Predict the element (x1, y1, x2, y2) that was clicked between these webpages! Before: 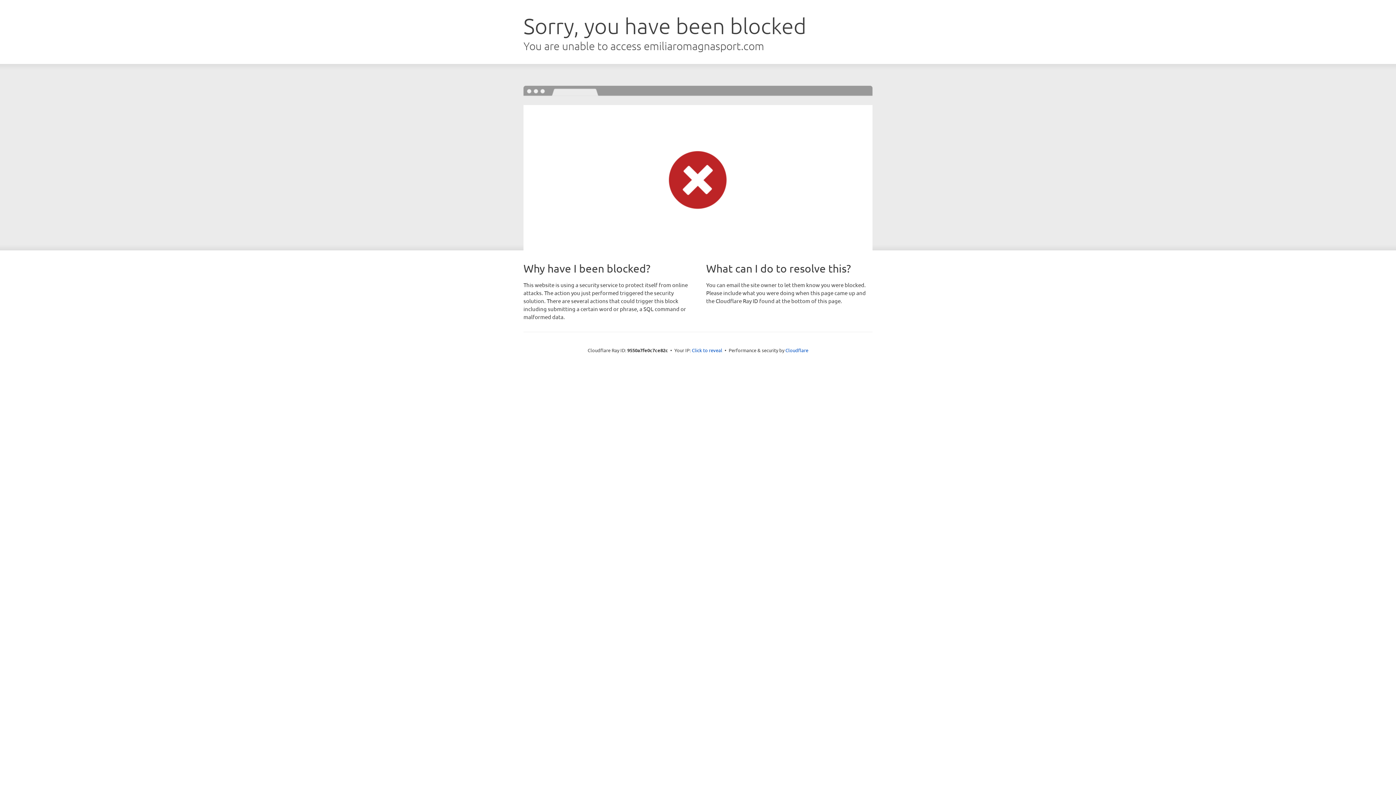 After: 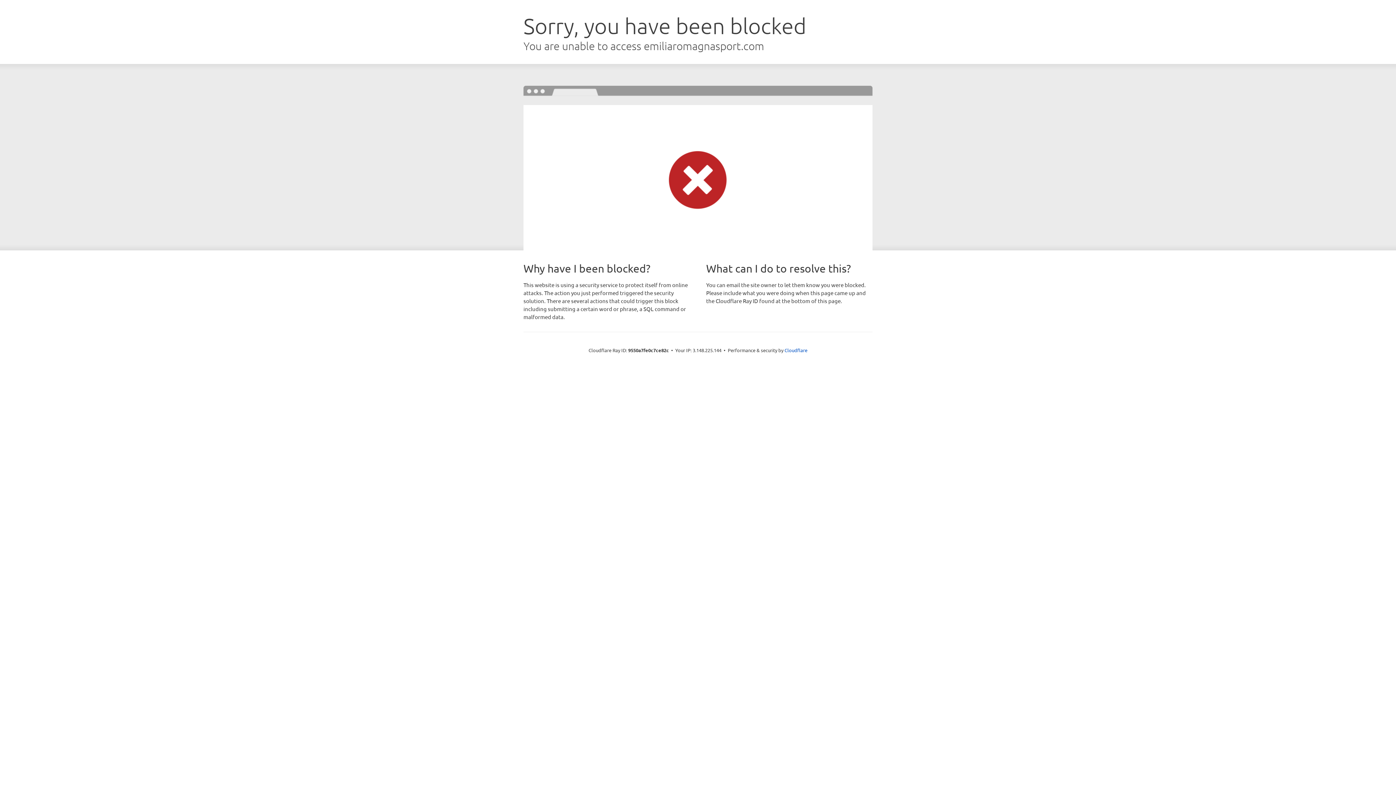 Action: bbox: (692, 346, 722, 353) label: Click to reveal